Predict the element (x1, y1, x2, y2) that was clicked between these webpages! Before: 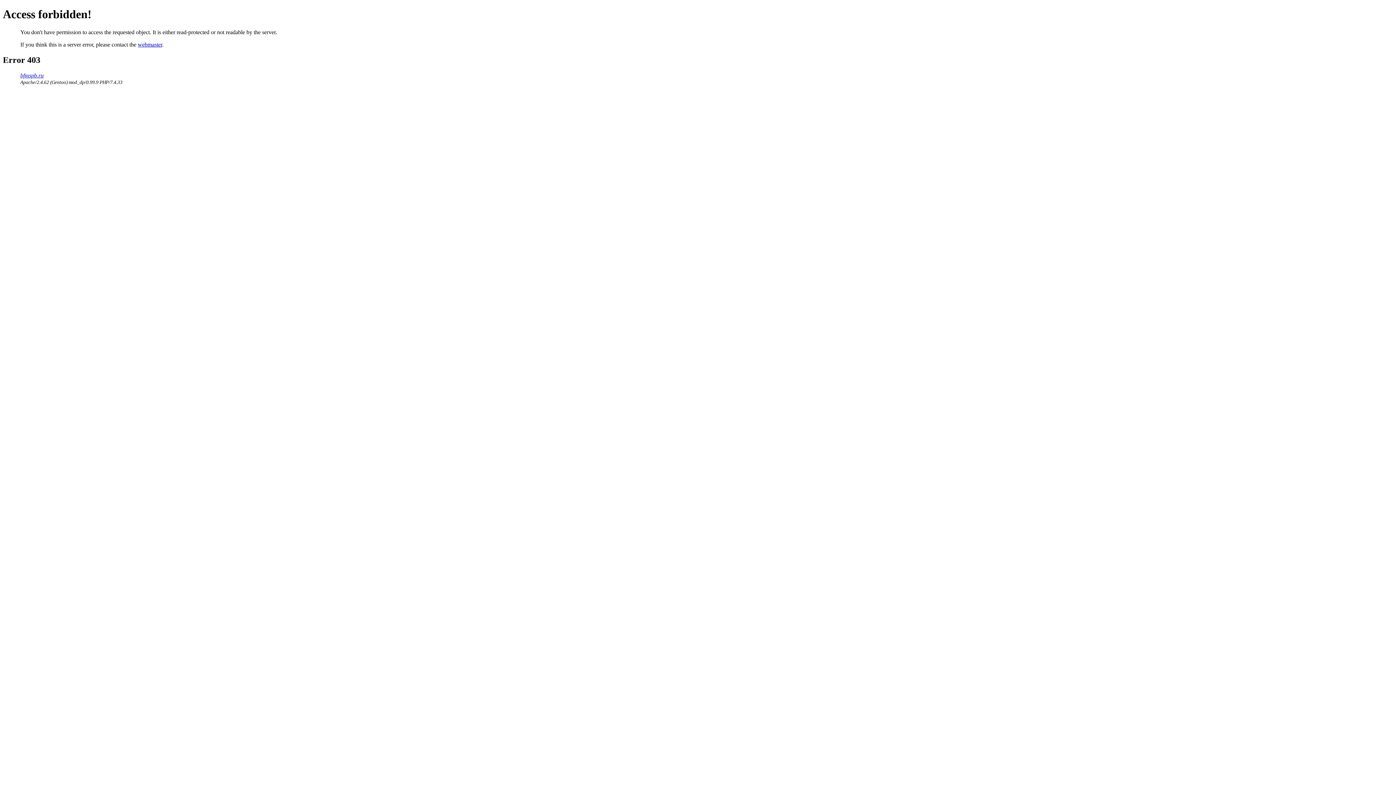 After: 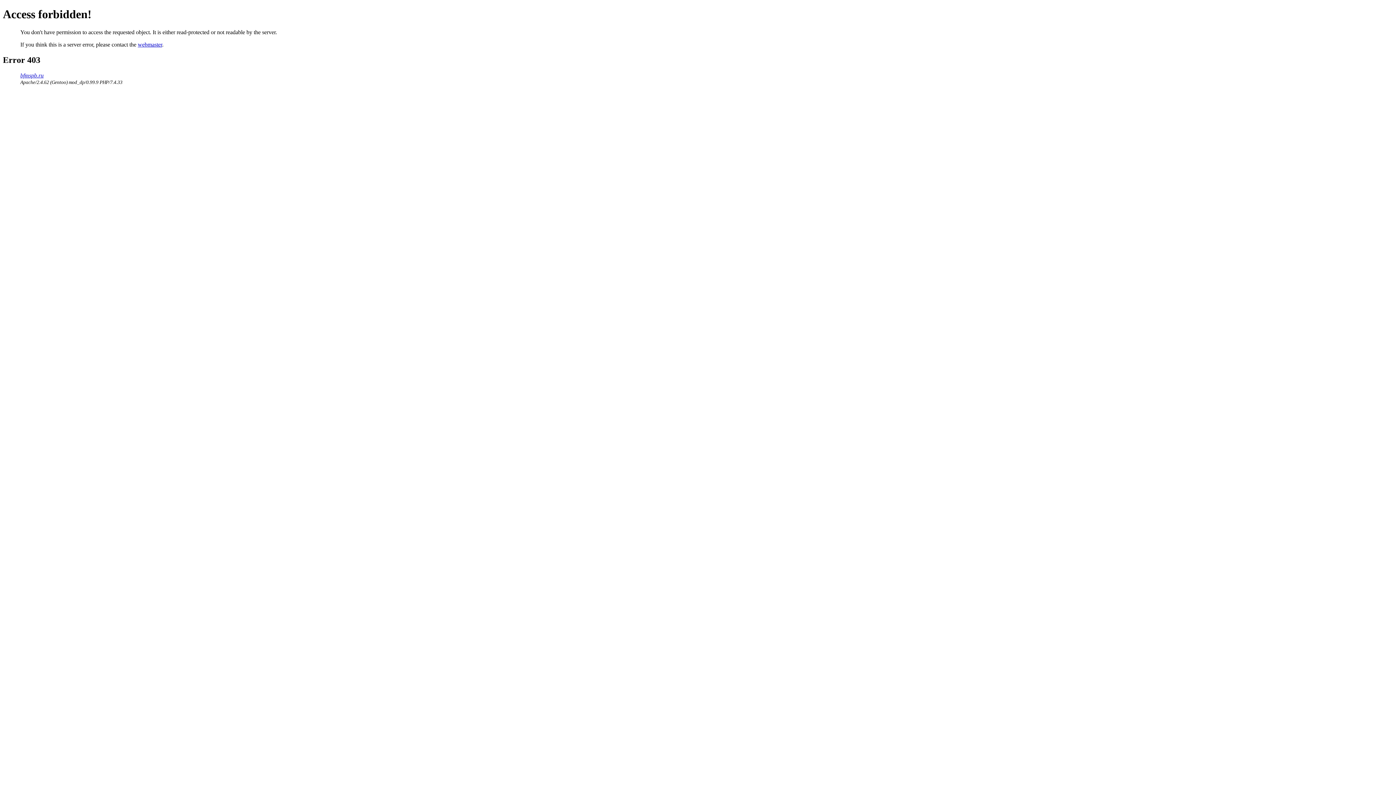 Action: bbox: (137, 41, 162, 47) label: webmaster